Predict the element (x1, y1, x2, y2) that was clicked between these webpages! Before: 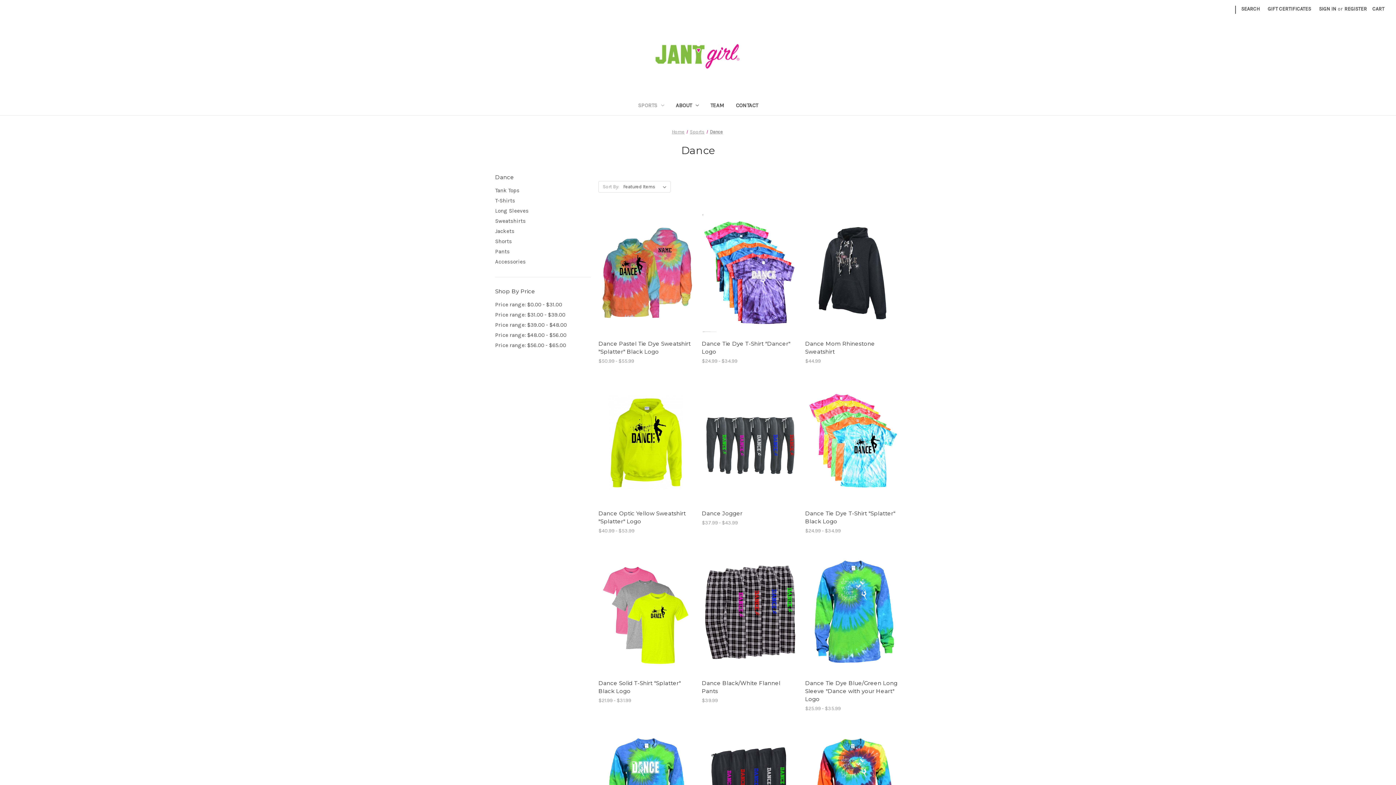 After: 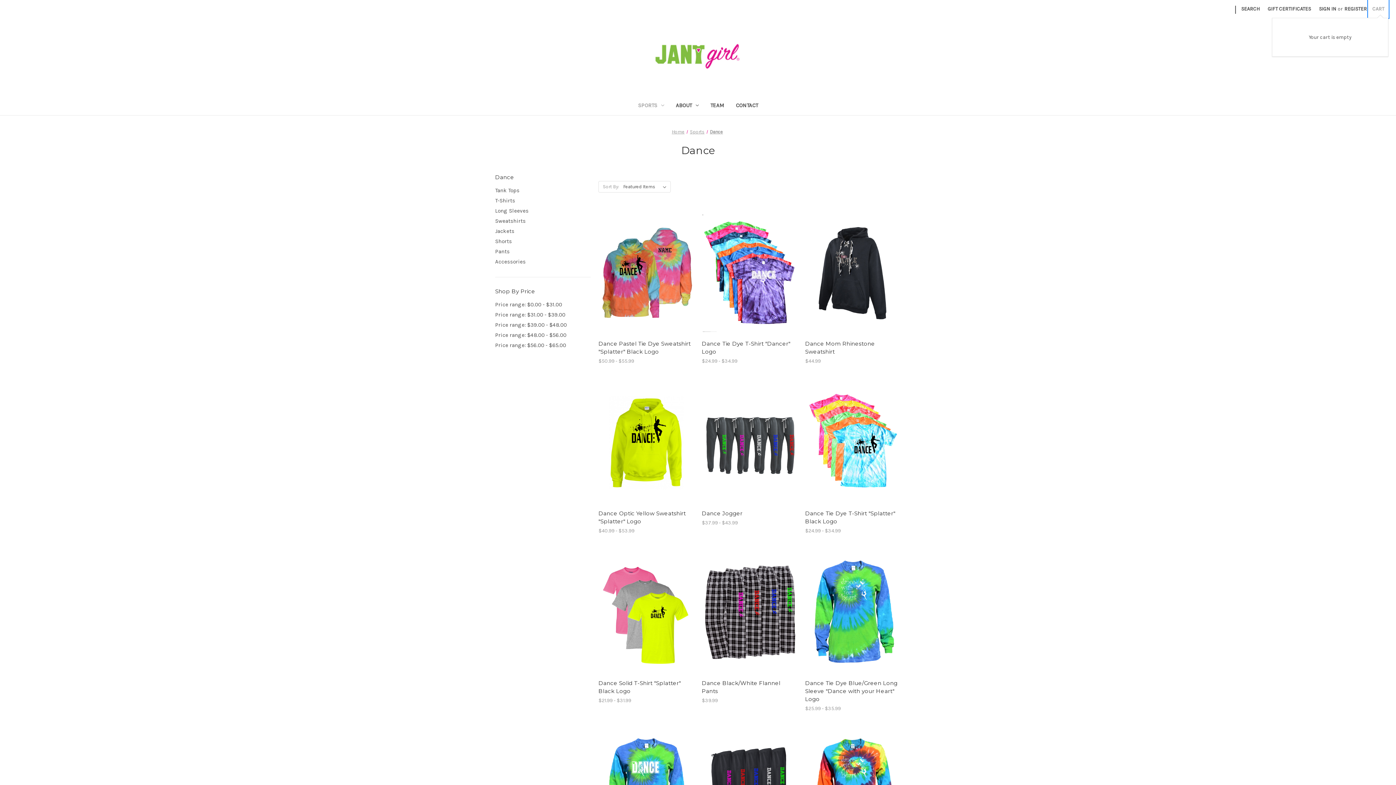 Action: bbox: (1368, 0, 1388, 17) label: Cart with 0 items